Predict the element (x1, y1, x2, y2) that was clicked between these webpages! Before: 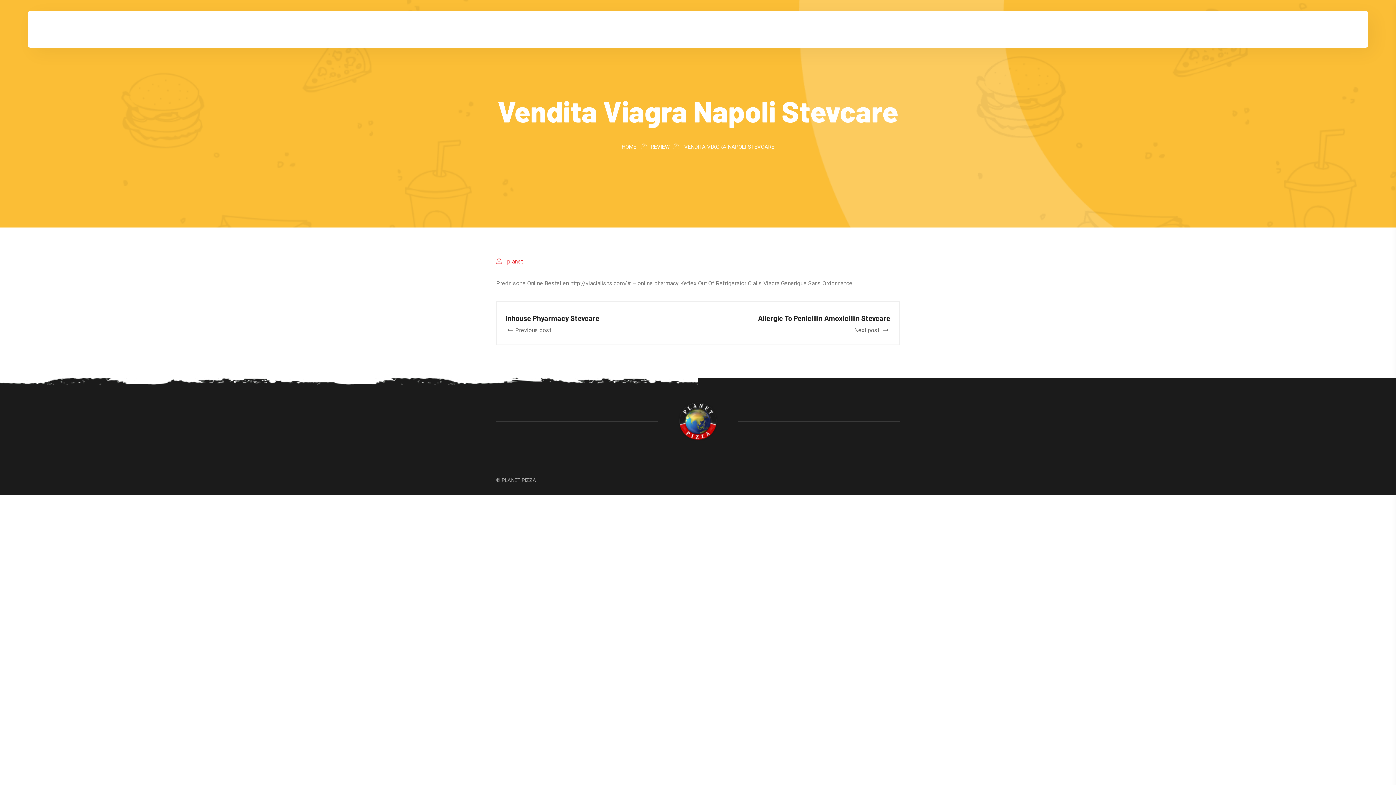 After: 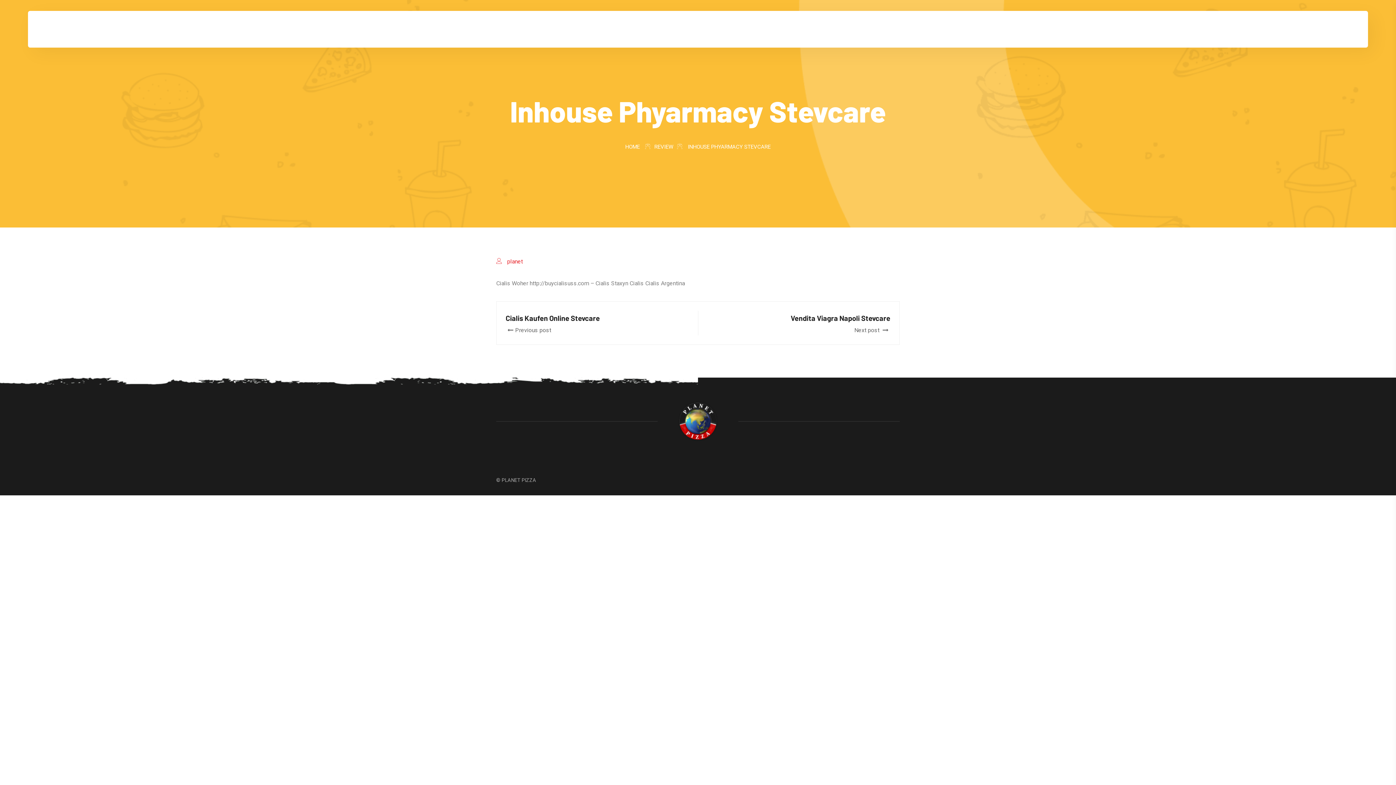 Action: label: Inhouse Phyarmacy Stevcare
Previous post bbox: (505, 312, 683, 333)